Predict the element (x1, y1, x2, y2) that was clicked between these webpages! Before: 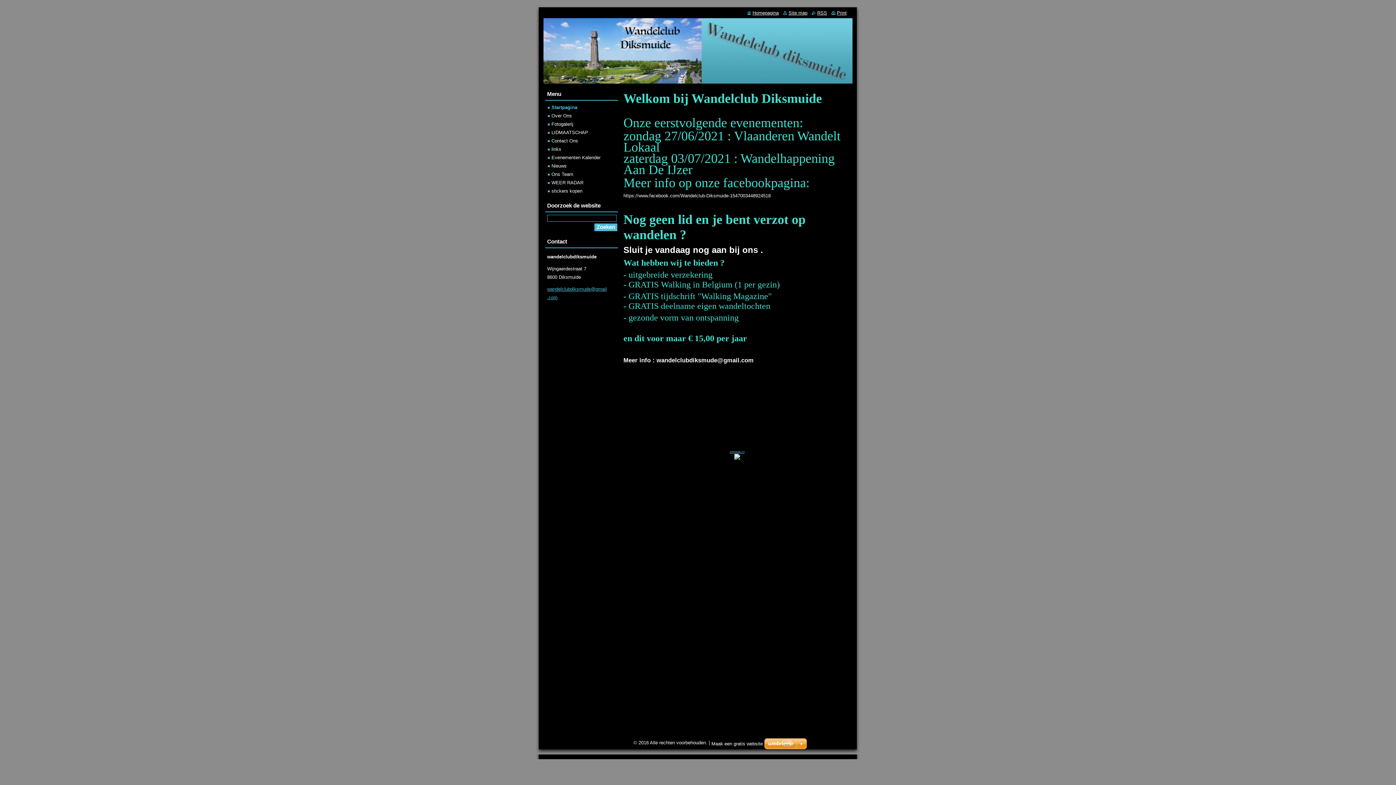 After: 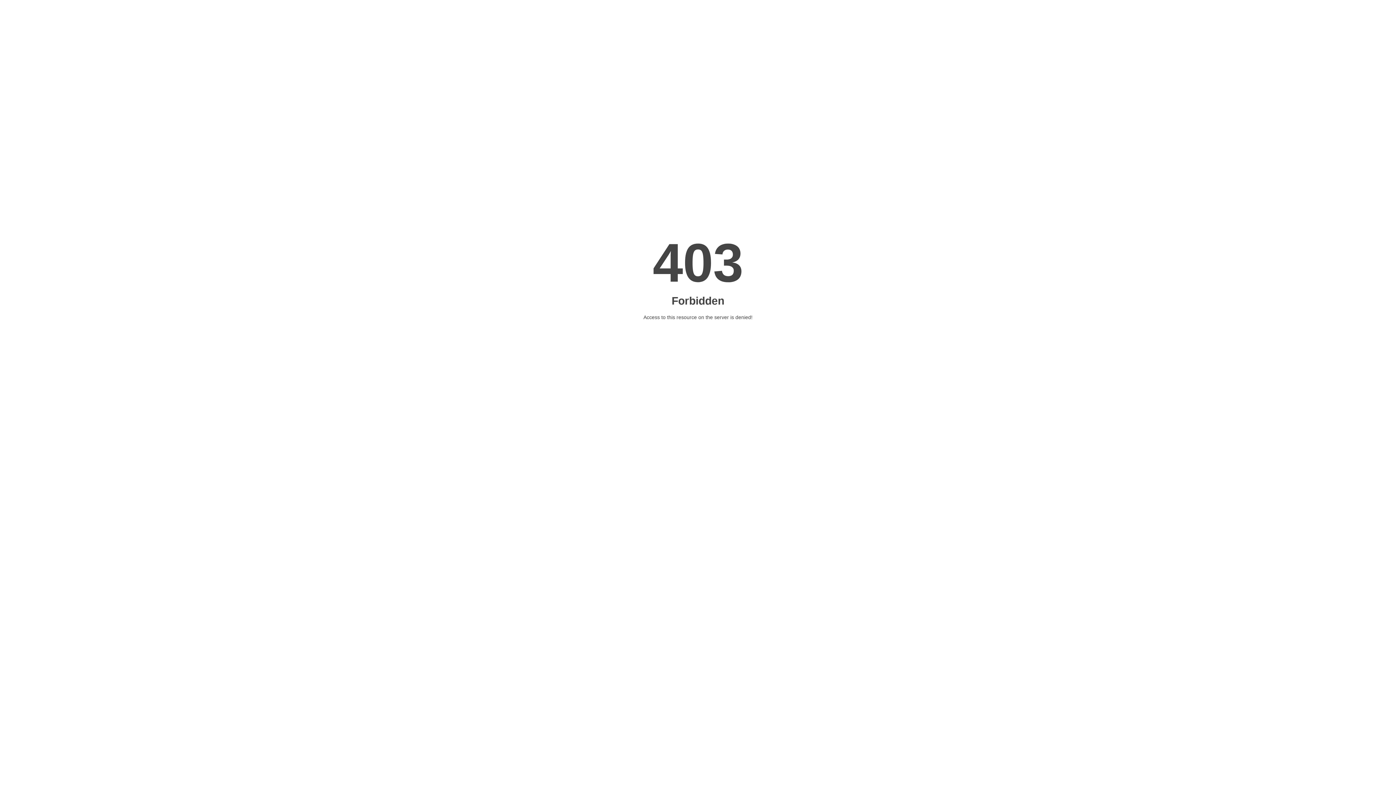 Action: bbox: (729, 450, 744, 453) label: semenax.co